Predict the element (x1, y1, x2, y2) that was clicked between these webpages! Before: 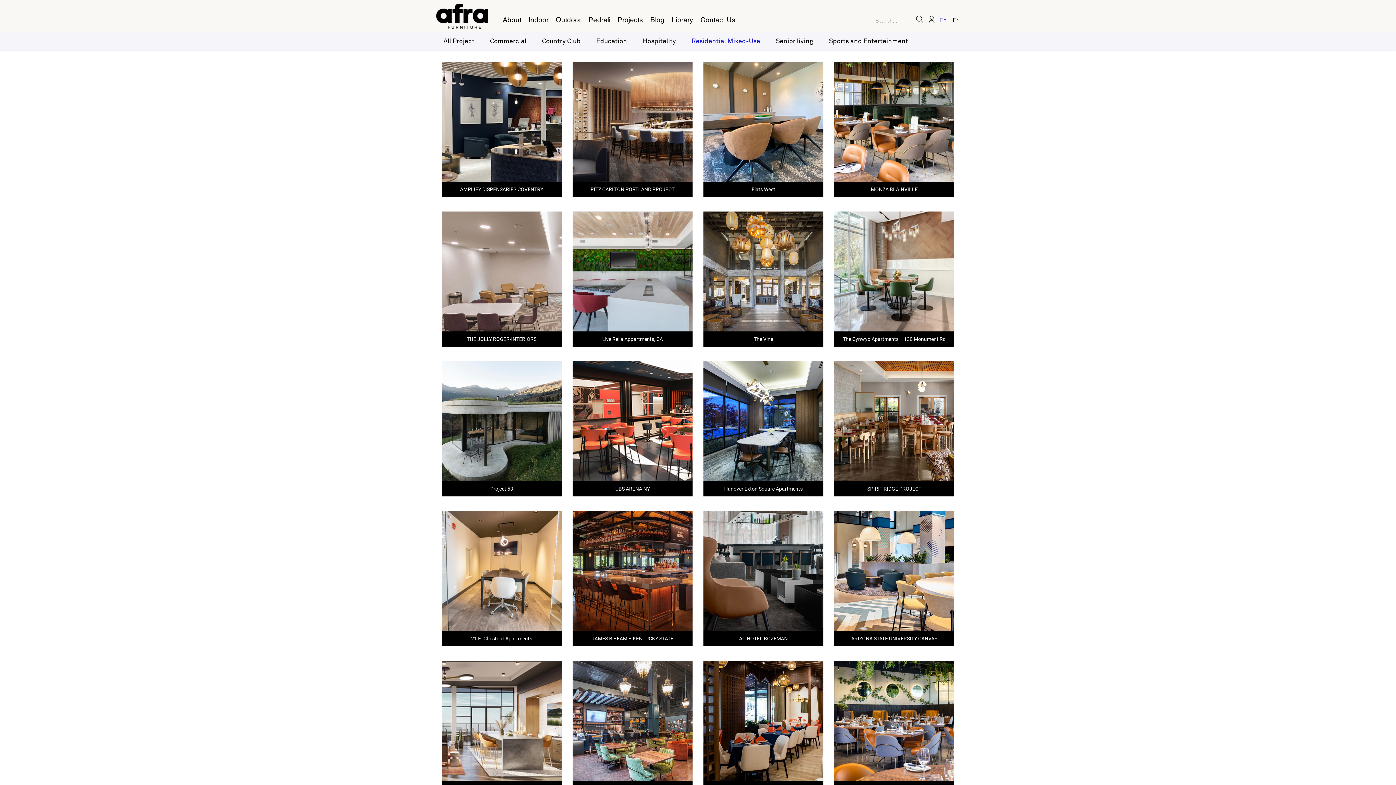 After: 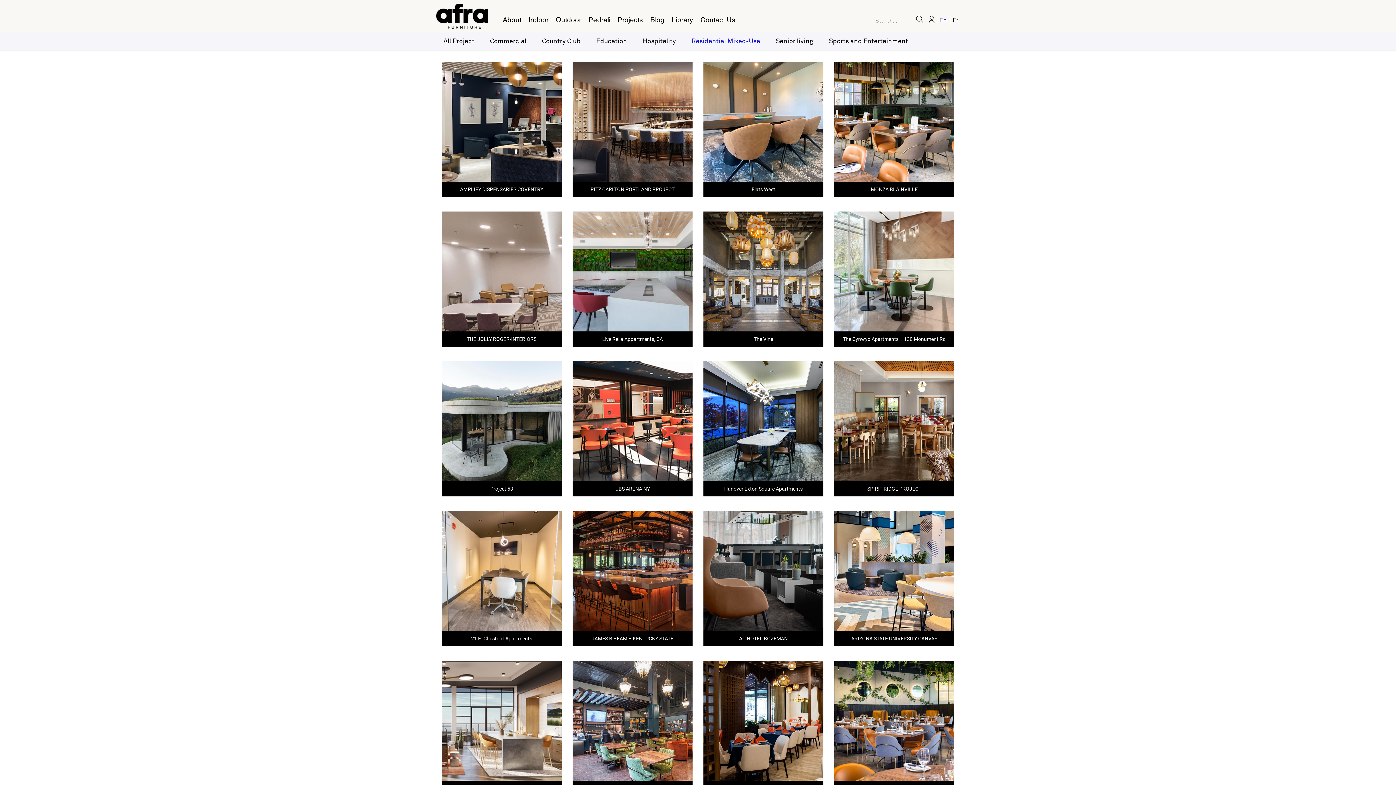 Action: label: Residential Mixed-Use bbox: (691, 36, 760, 44)